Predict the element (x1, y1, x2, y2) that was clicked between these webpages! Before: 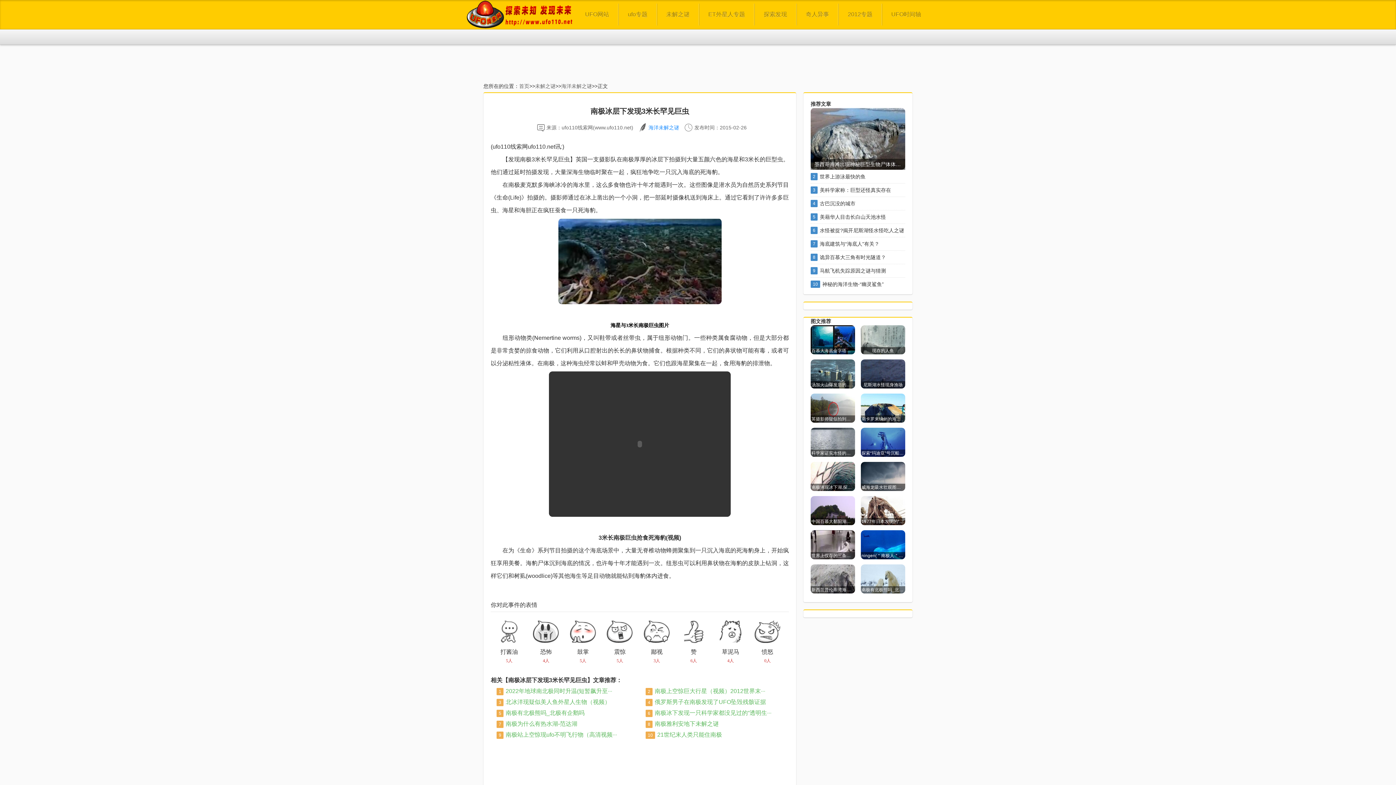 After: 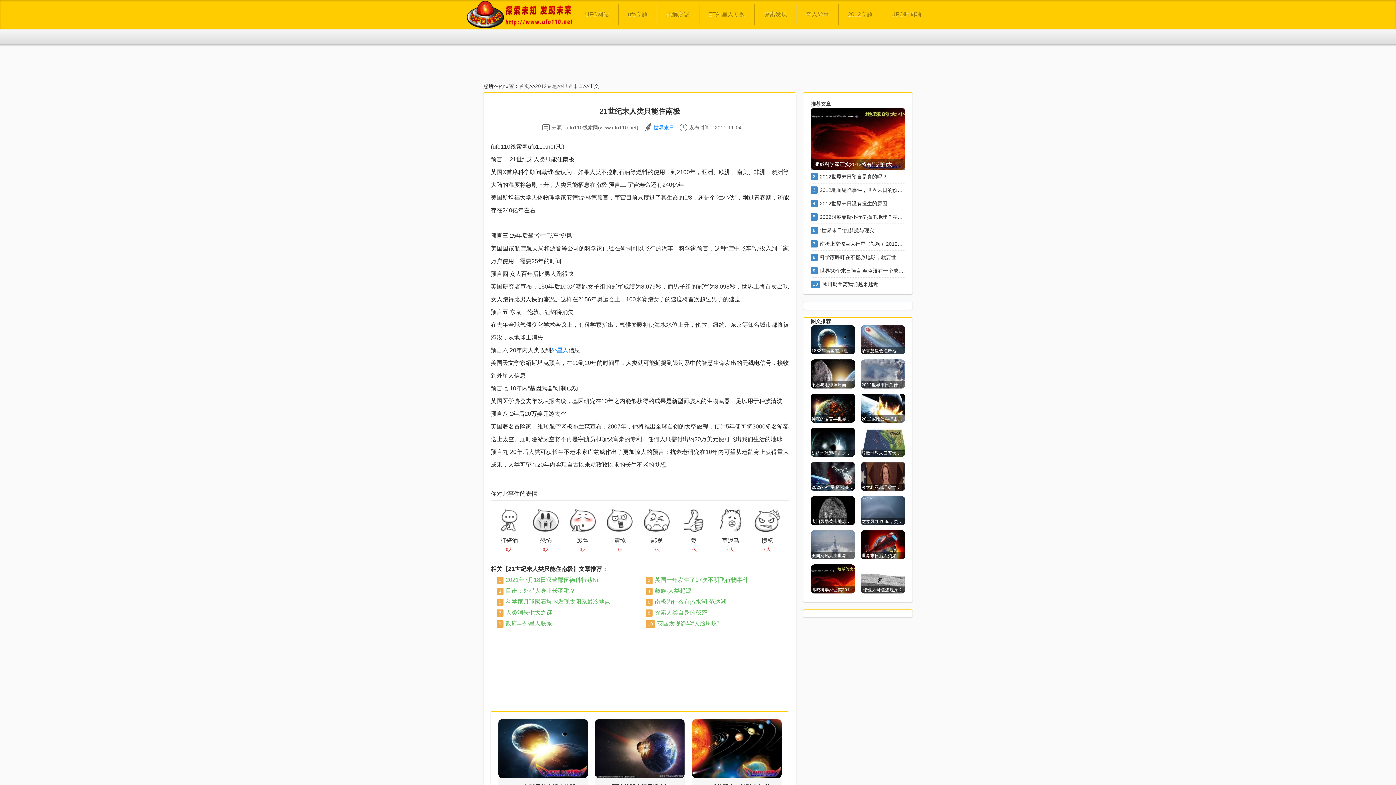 Action: bbox: (657, 732, 722, 738) label: 21世纪末人类只能住南极